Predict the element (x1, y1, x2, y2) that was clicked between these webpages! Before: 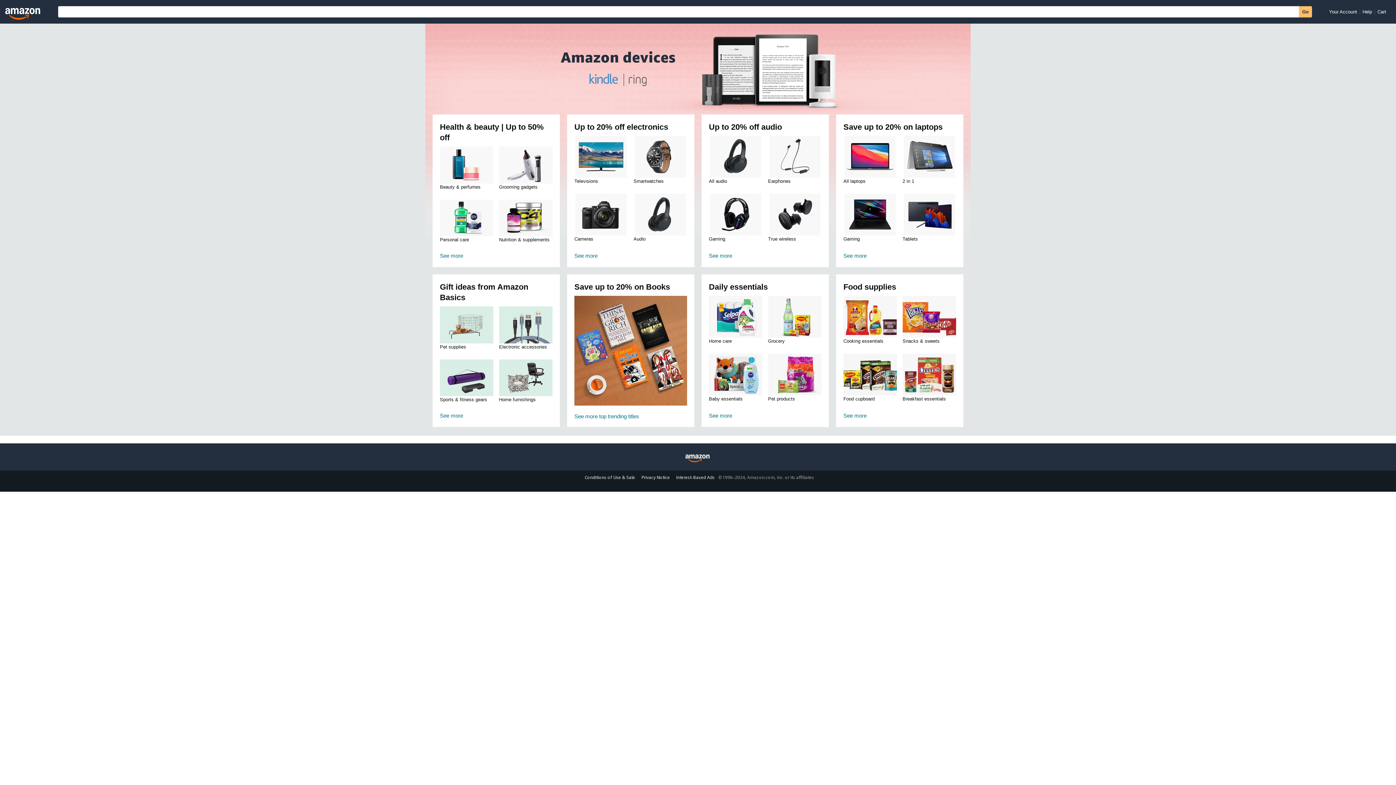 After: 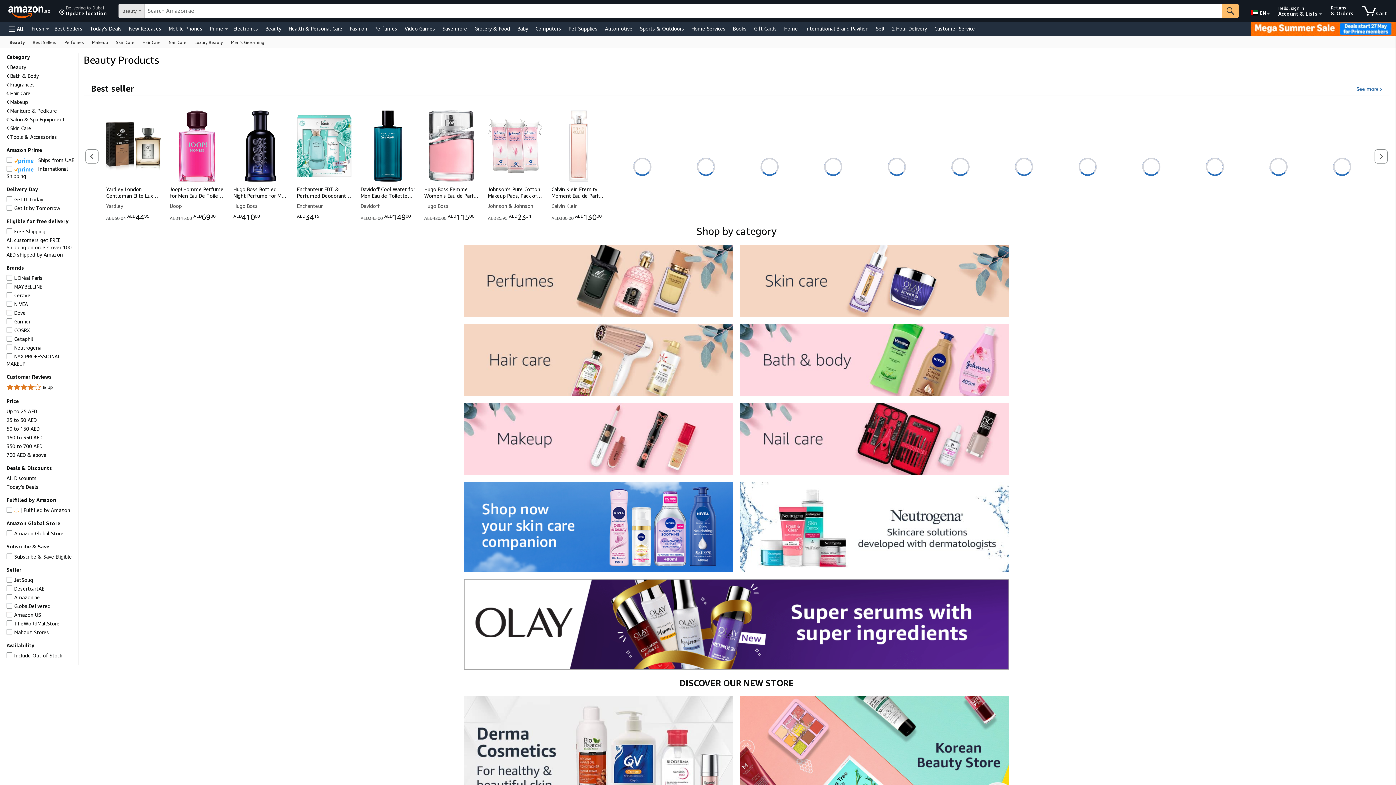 Action: label: Beauty & perfumes bbox: (440, 146, 493, 183)